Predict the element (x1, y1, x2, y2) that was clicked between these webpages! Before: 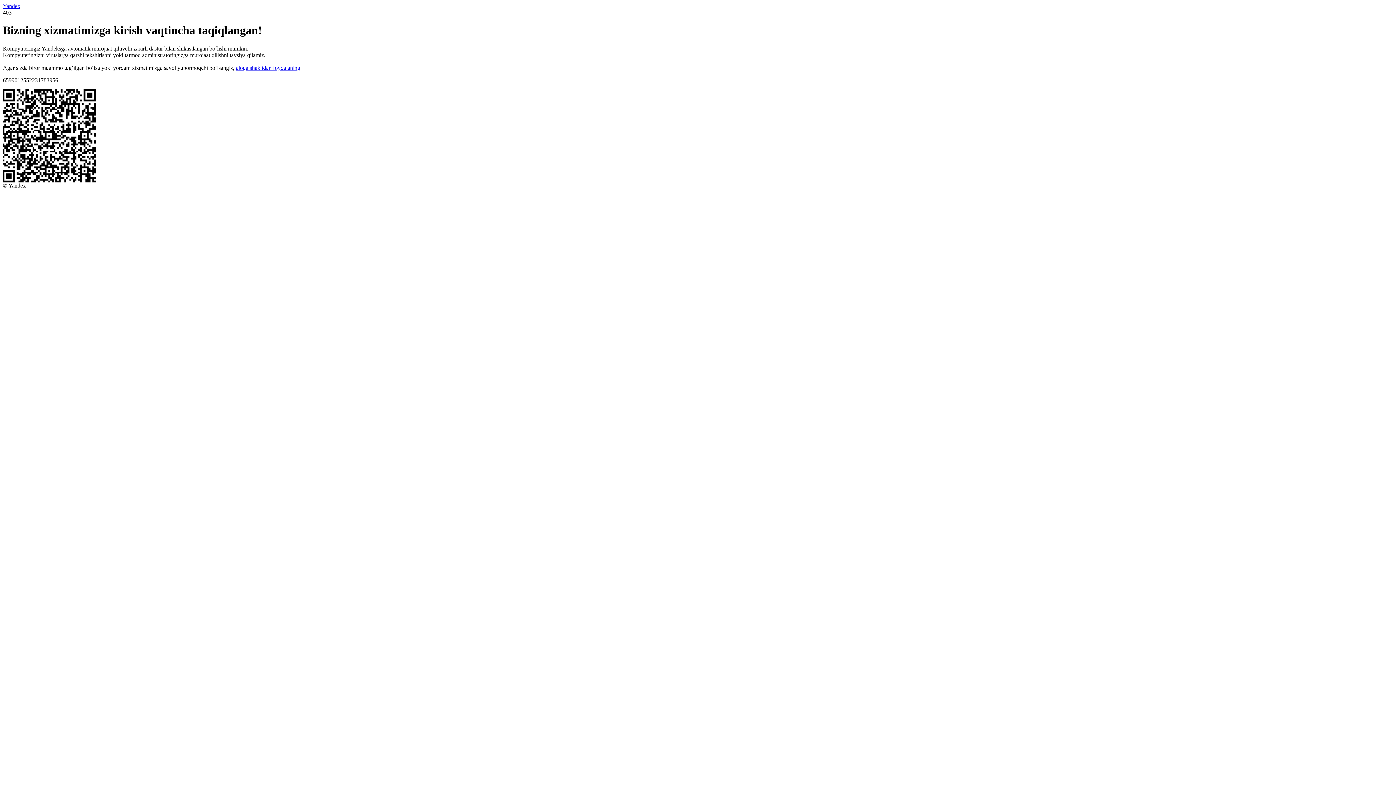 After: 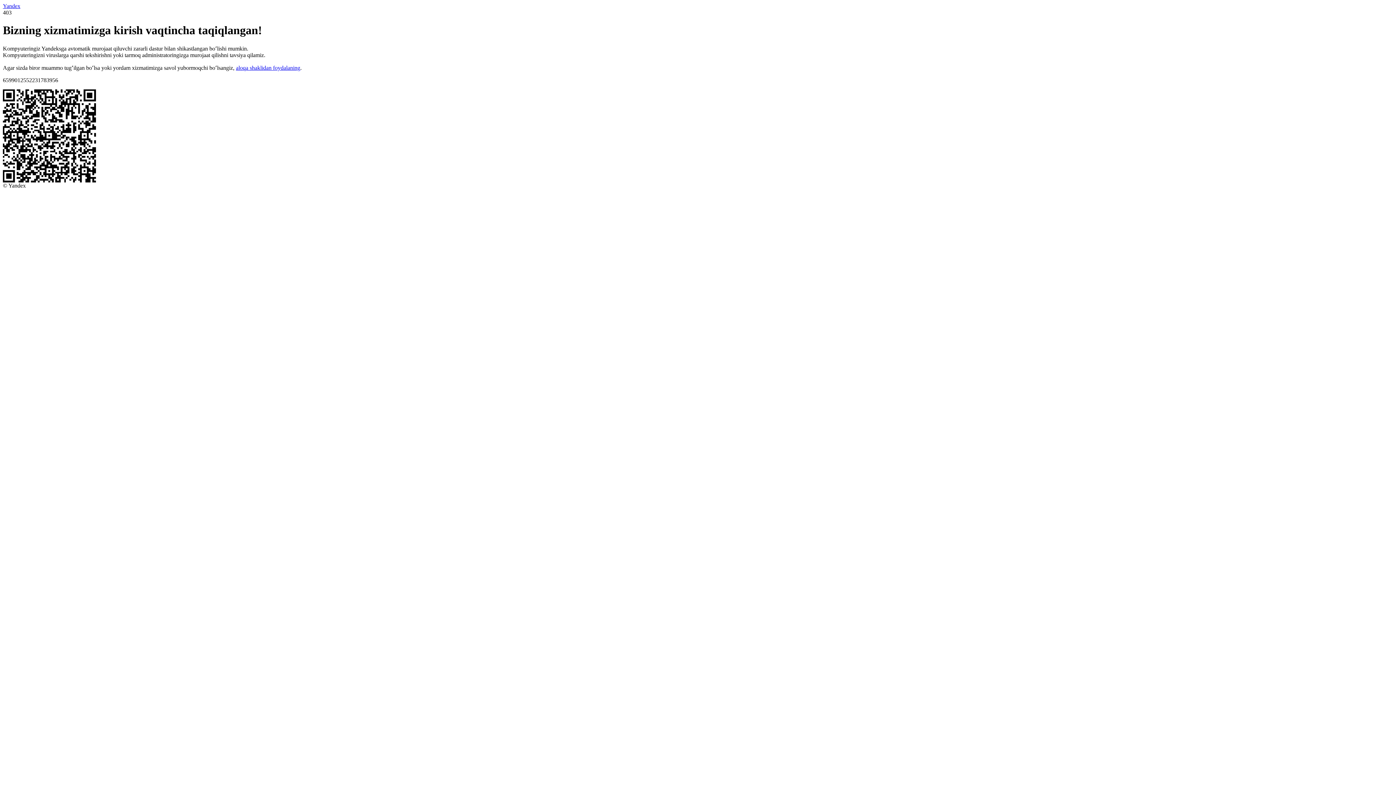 Action: bbox: (236, 64, 300, 70) label: aloqa shaklidan foydalaning